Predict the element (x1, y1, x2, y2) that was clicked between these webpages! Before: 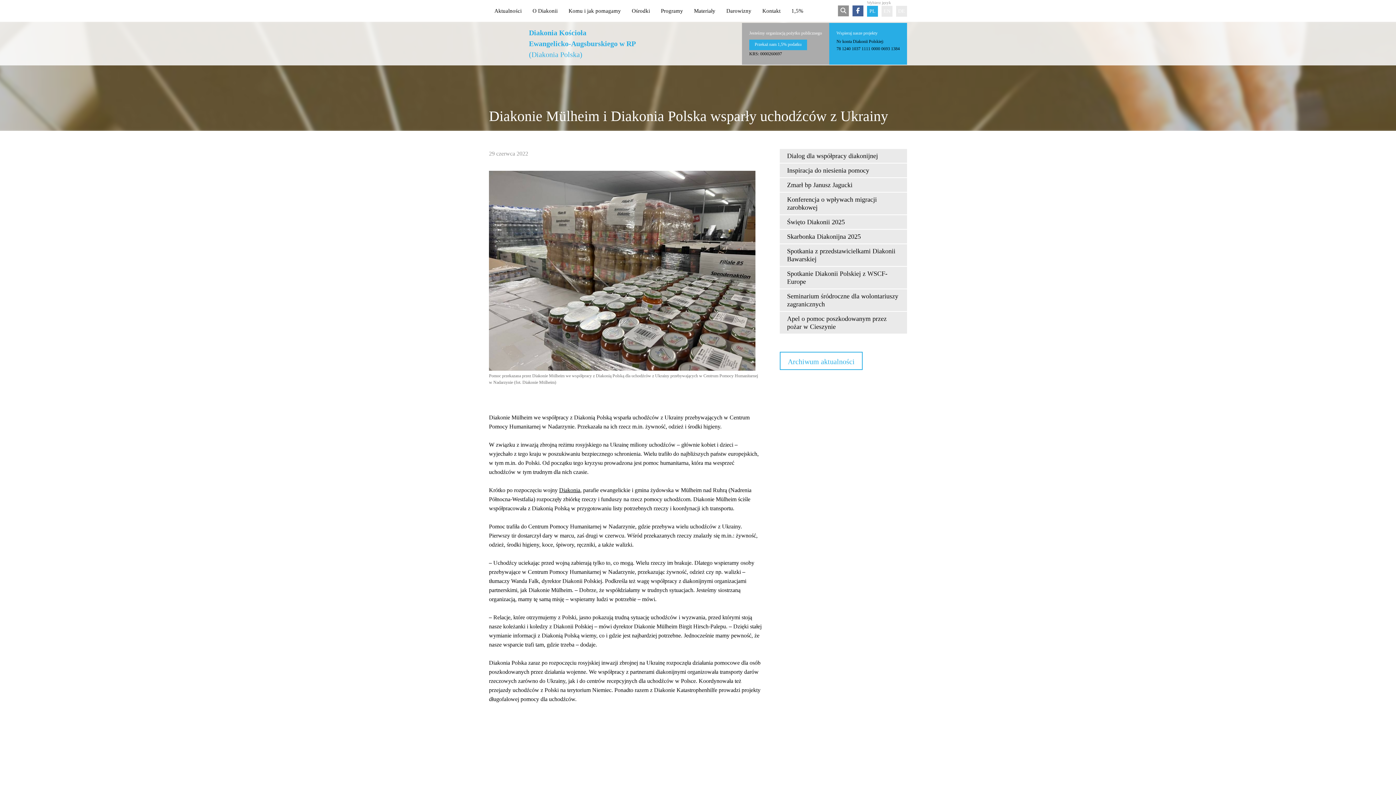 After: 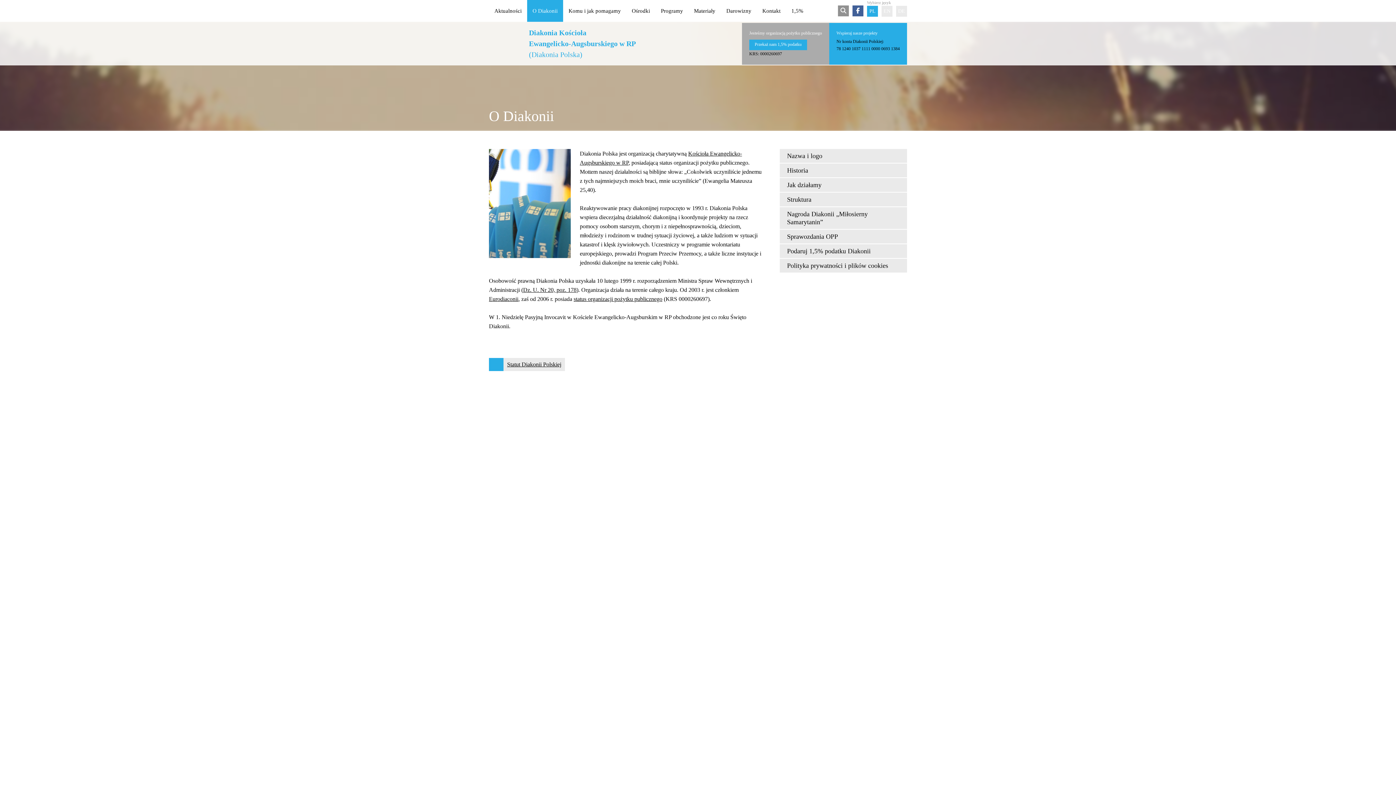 Action: label: O Diakonii bbox: (527, 0, 563, 21)